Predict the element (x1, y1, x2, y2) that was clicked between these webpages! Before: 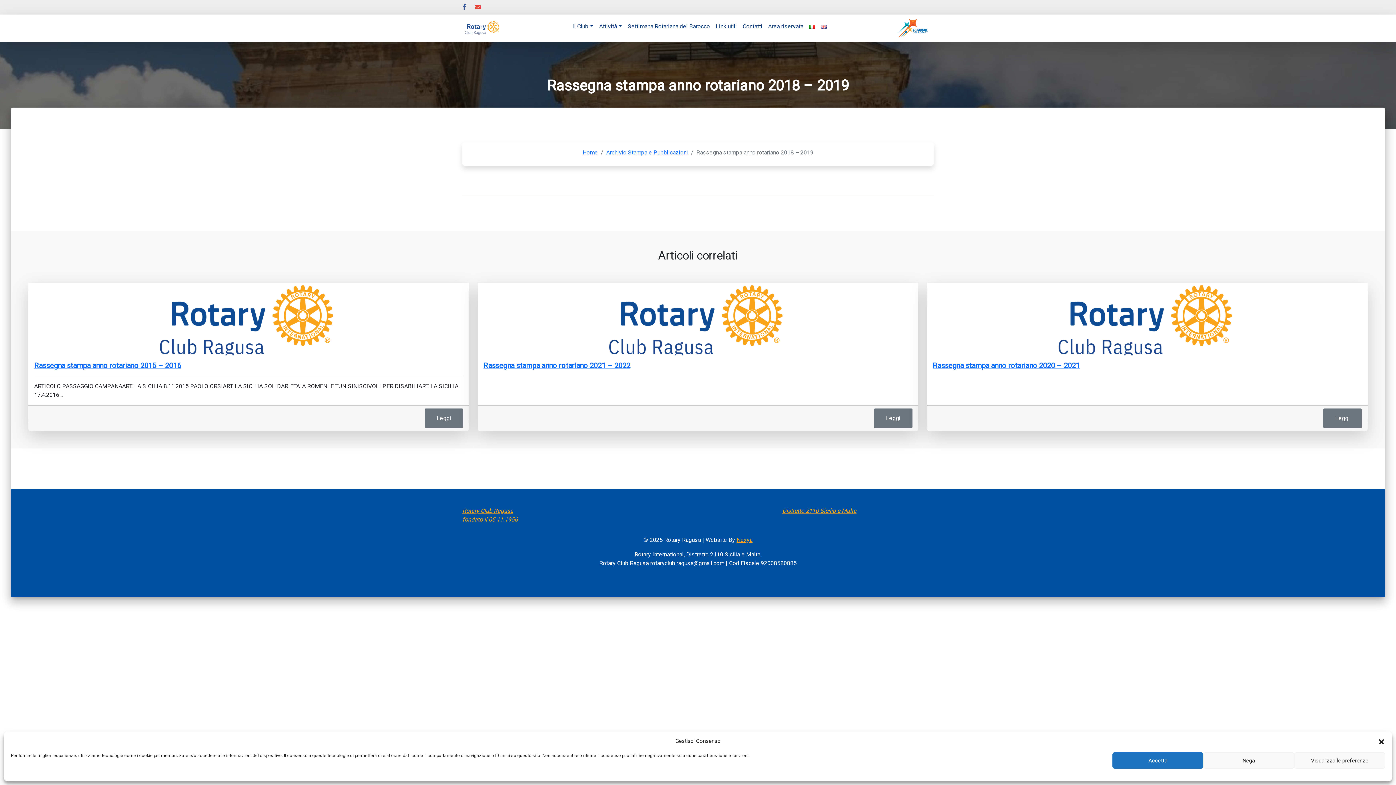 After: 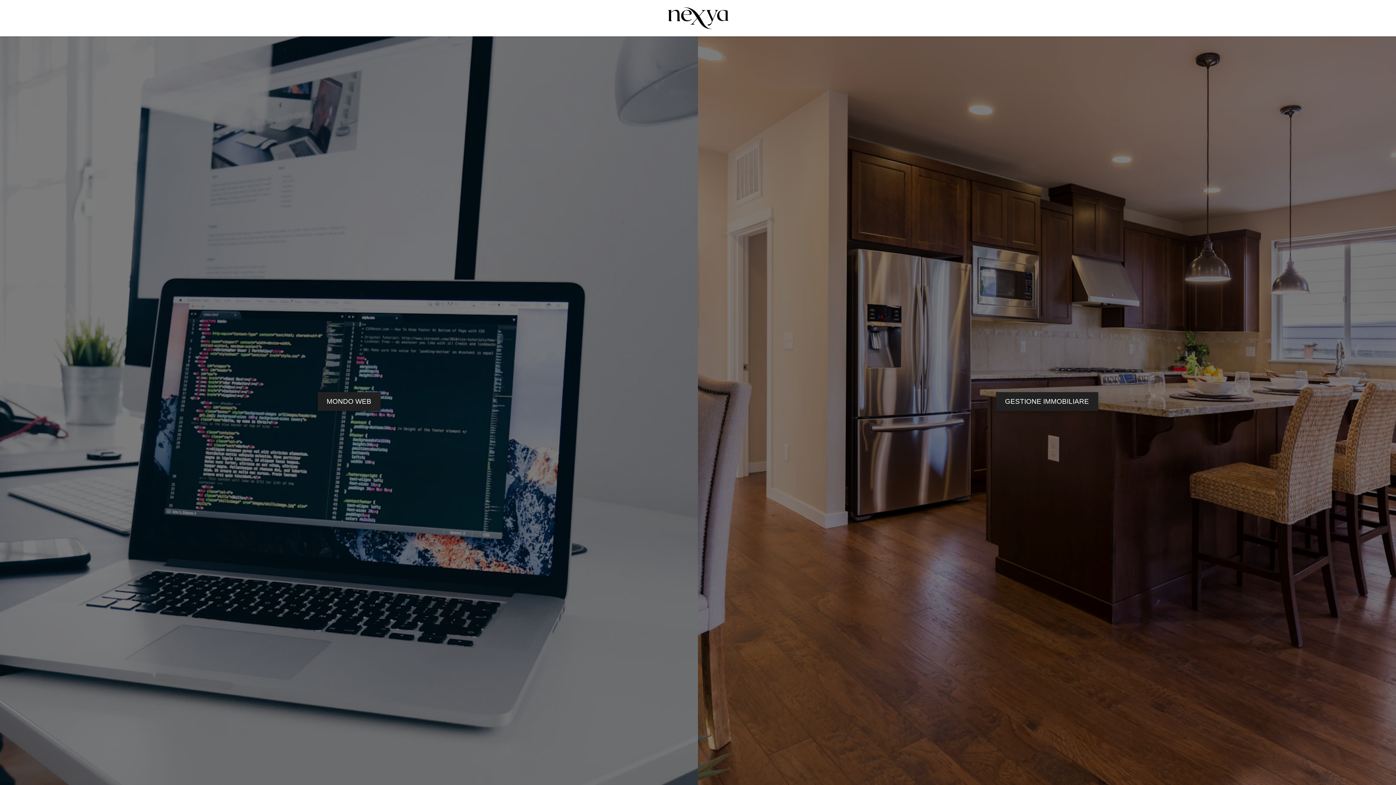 Action: bbox: (736, 536, 752, 543) label: Nexya